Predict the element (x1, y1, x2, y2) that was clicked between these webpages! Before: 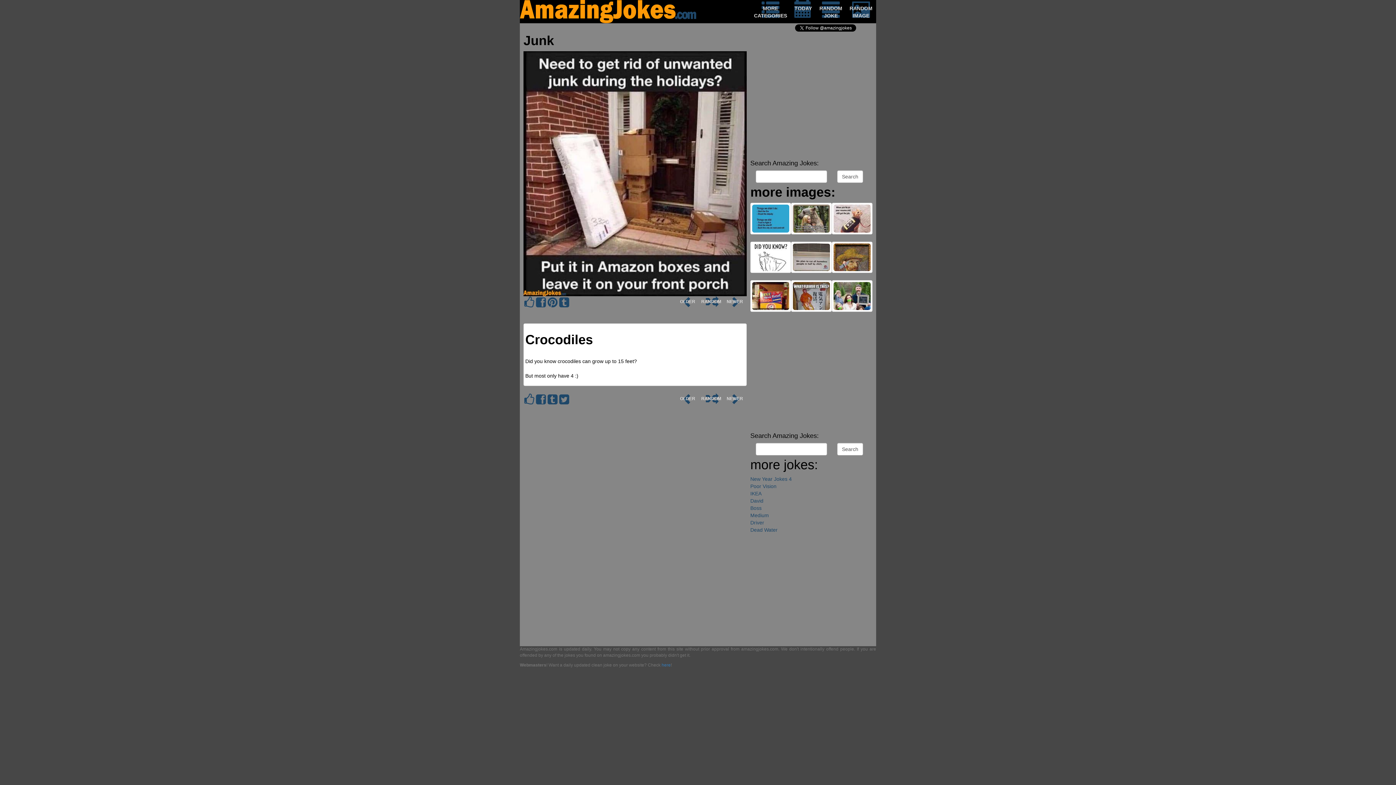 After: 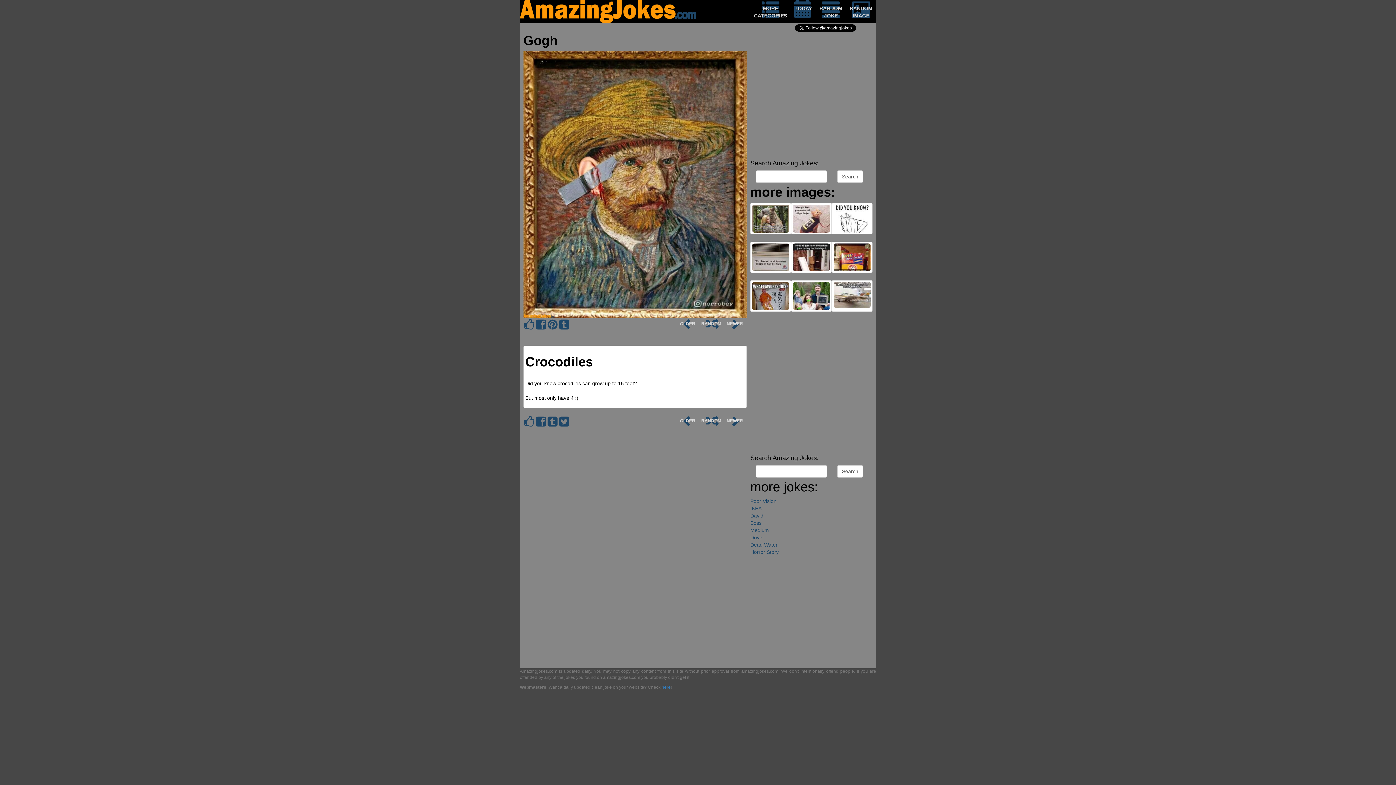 Action: bbox: (723, 296, 746, 308) label:  NEWER